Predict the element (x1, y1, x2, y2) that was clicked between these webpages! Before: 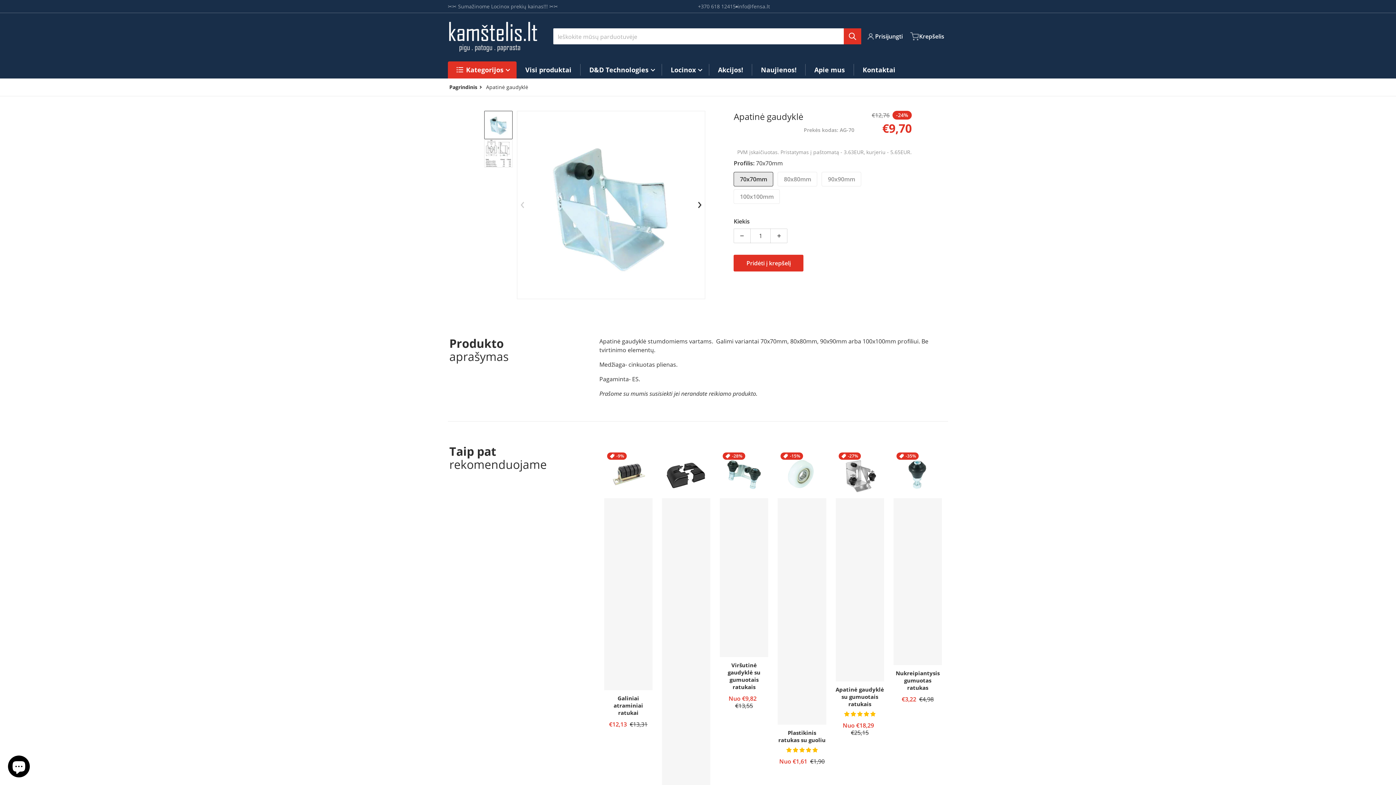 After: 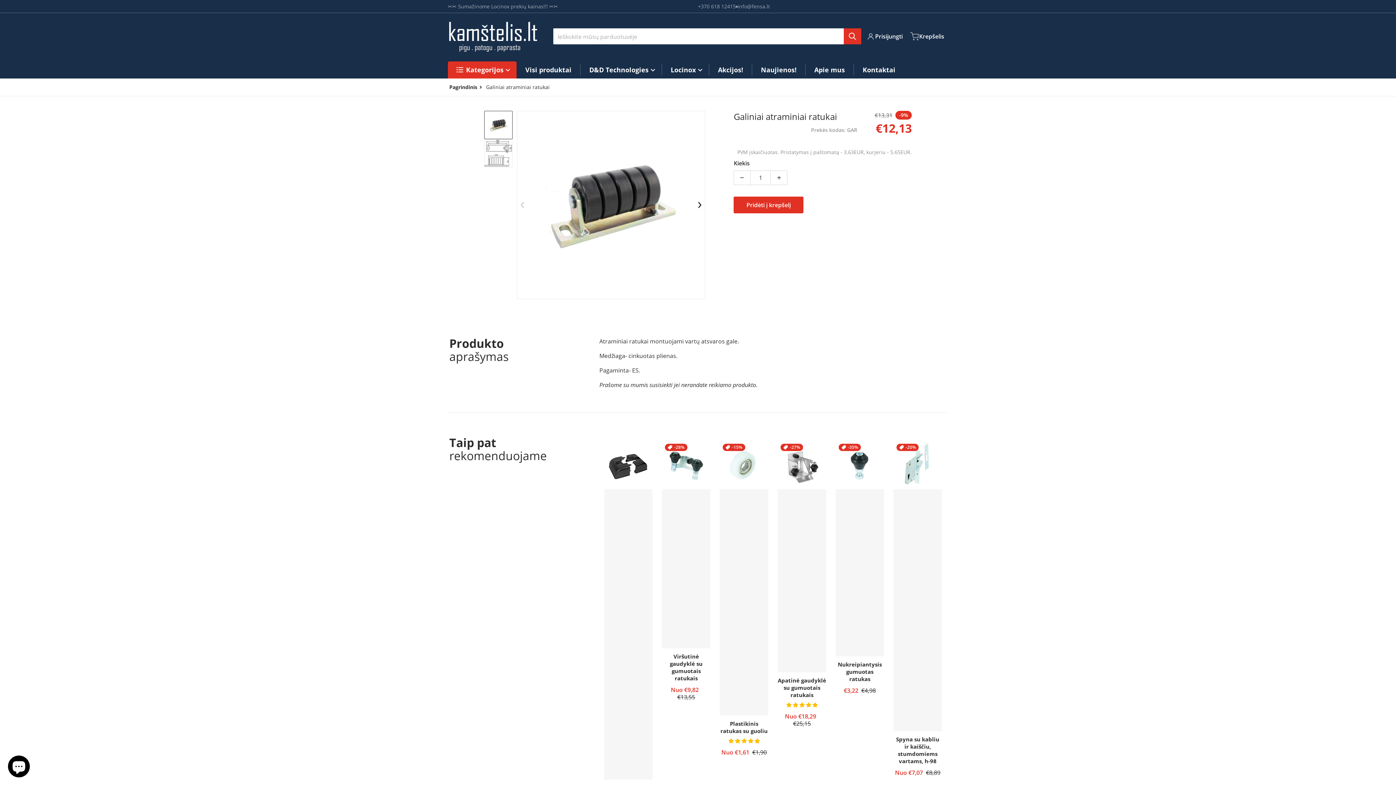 Action: bbox: (599, 445, 657, 737) label: -9%

Galiniai atraminiai ratukai

Akcijos kaina
€12,13
Įprasta kaina
€13,31